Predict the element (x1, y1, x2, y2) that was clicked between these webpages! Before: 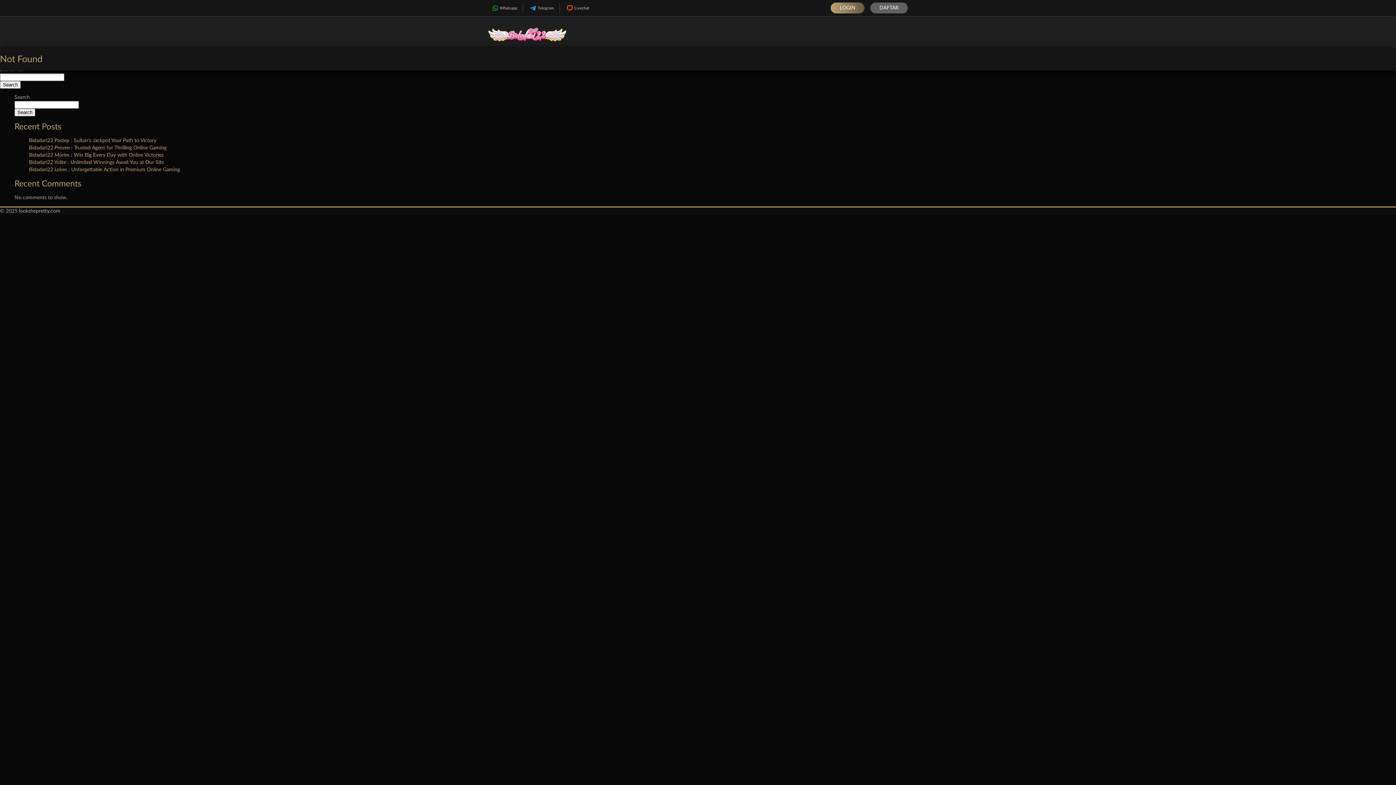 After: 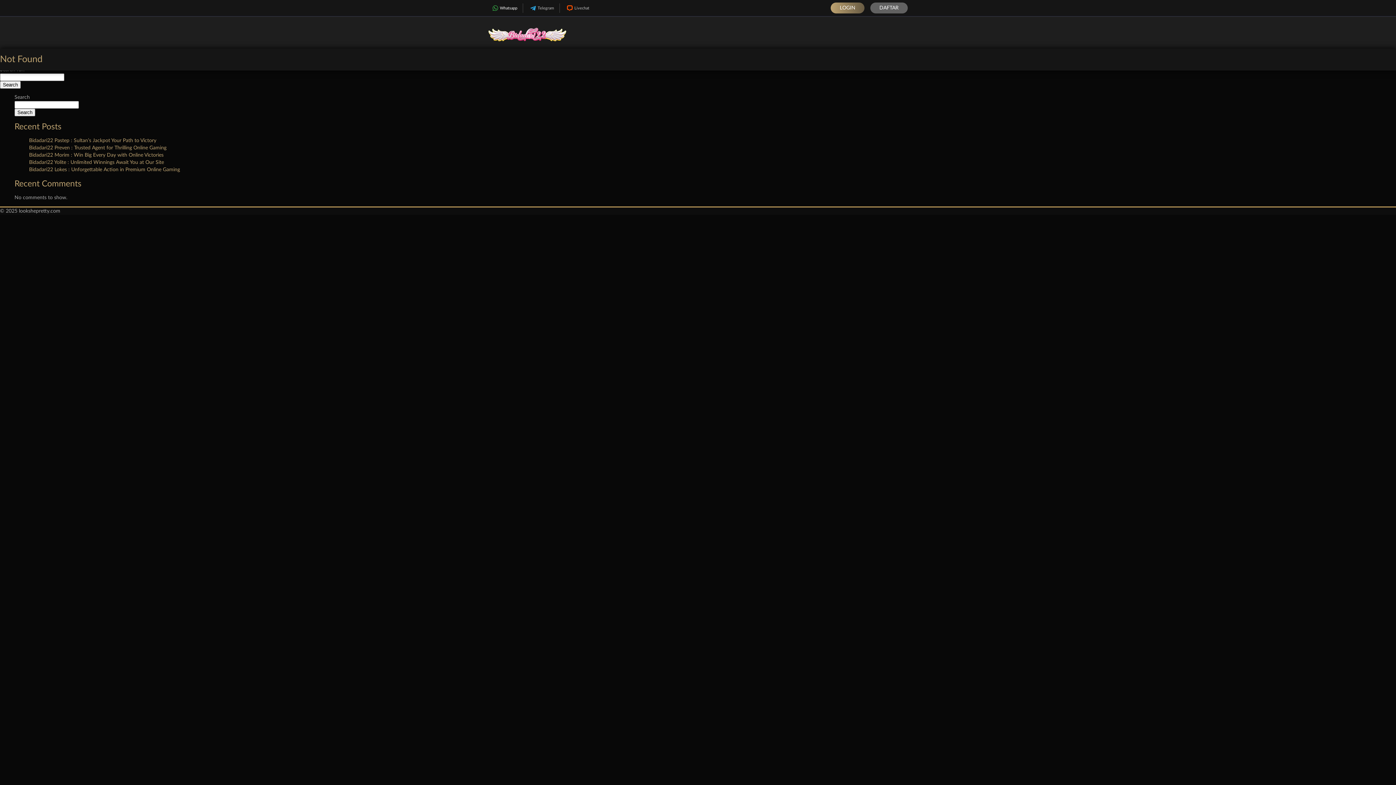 Action: bbox: (485, 3, 522, 12) label: Whatsapp